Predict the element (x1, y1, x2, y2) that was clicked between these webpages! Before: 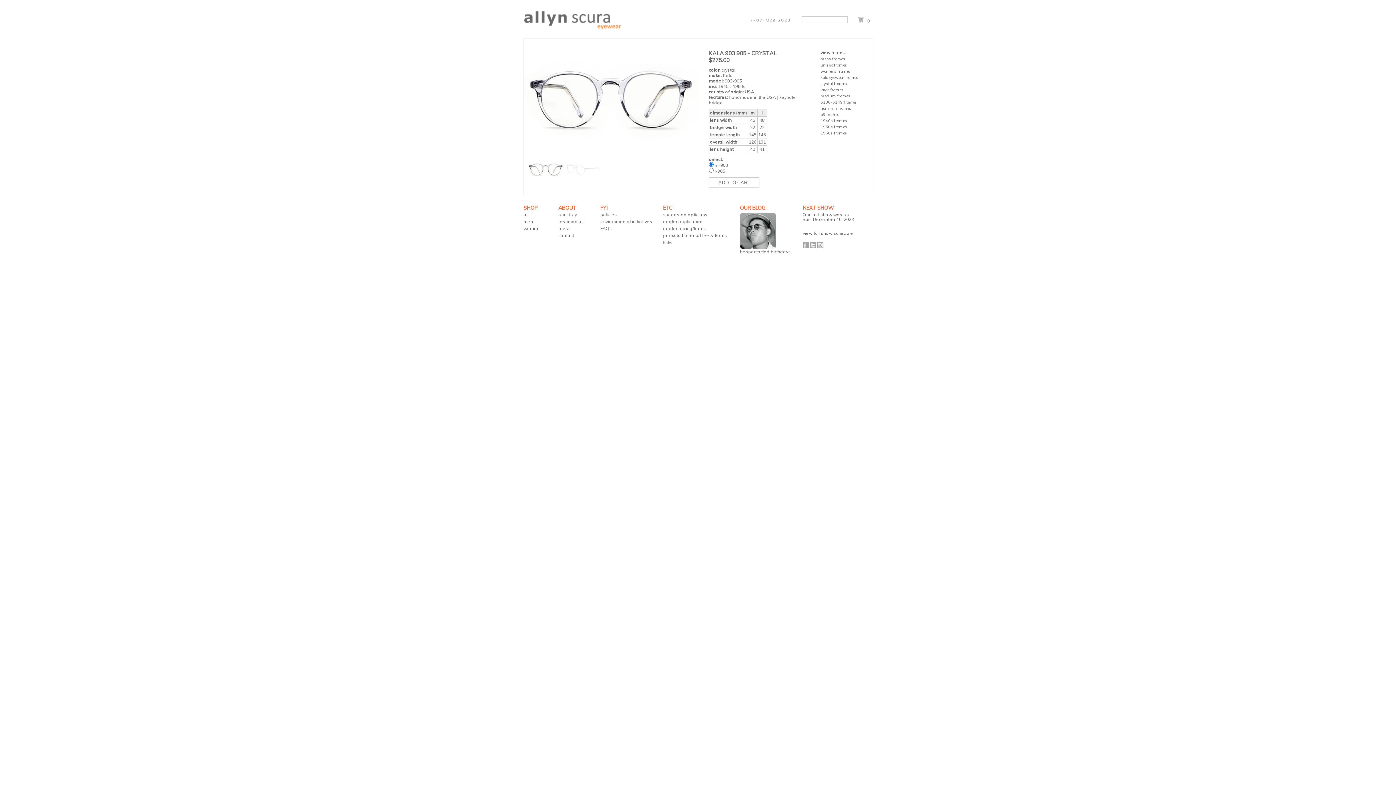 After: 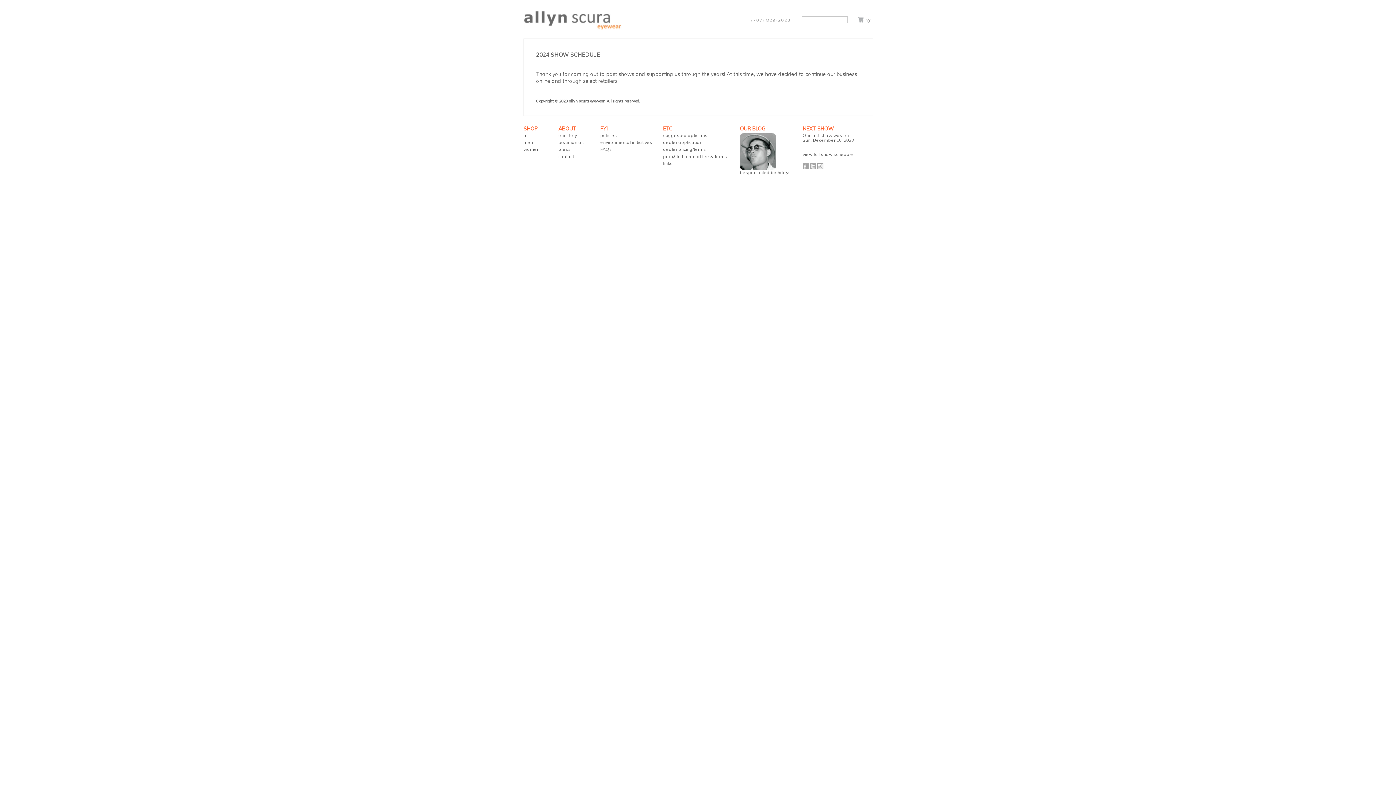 Action: bbox: (802, 230, 853, 236) label: view full show schedule